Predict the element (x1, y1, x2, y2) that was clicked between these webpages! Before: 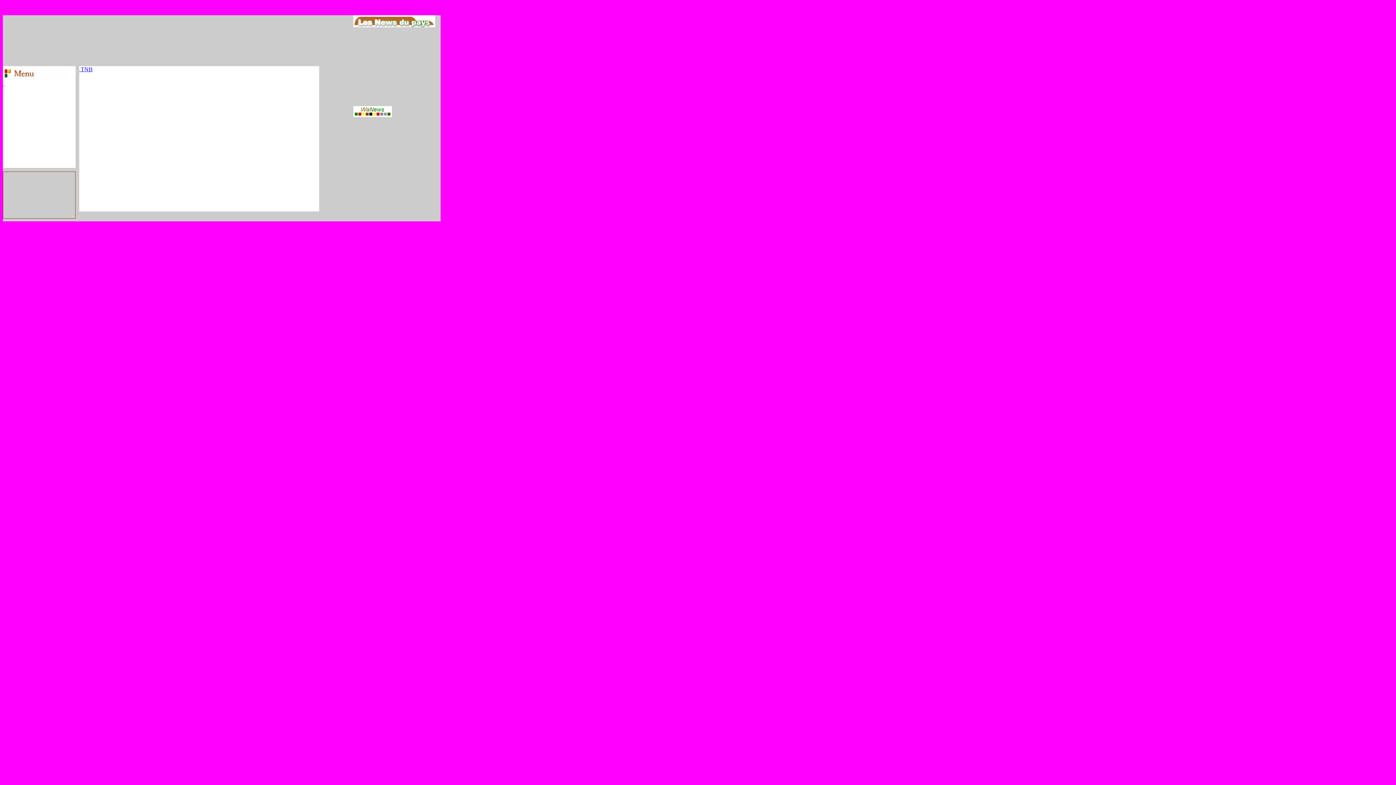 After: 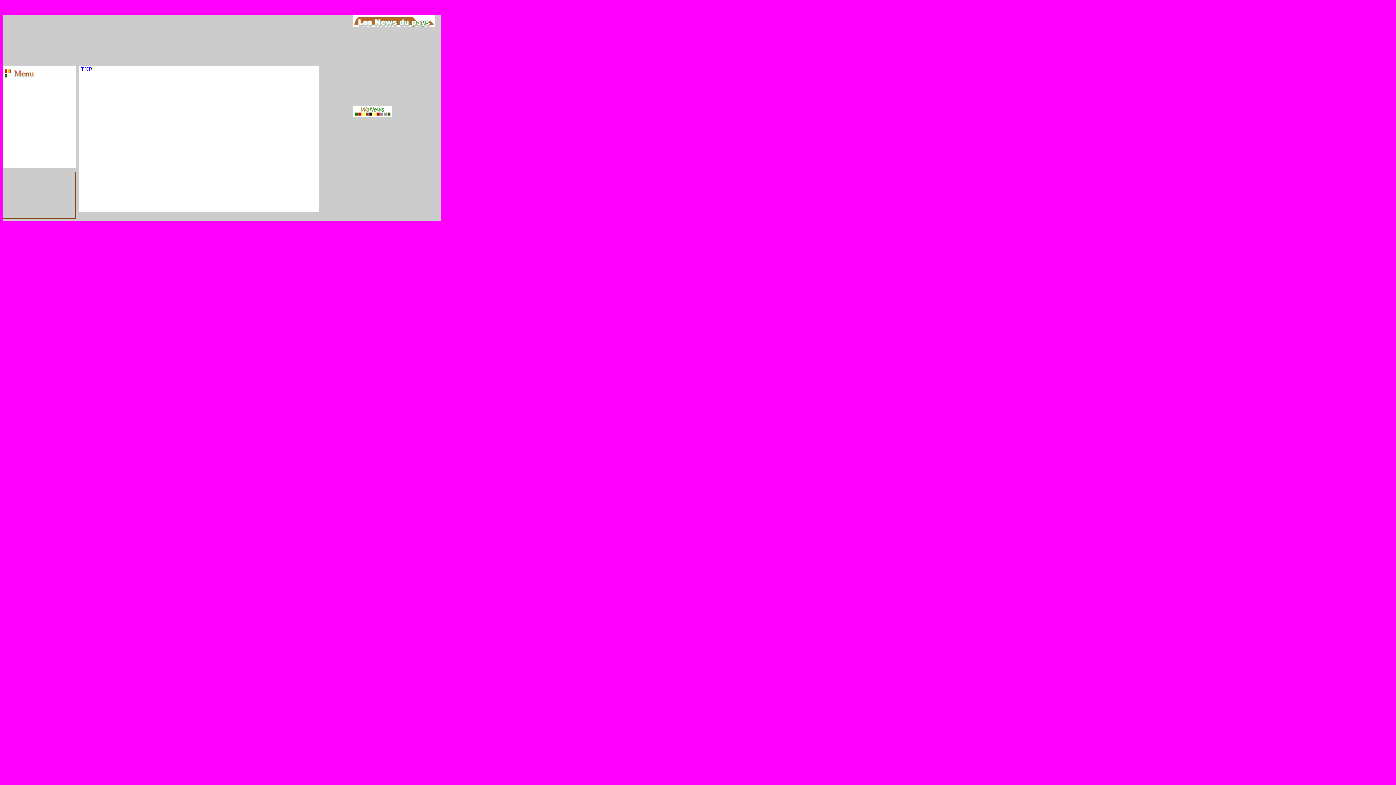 Action: label:  TNB bbox: (79, 66, 92, 72)